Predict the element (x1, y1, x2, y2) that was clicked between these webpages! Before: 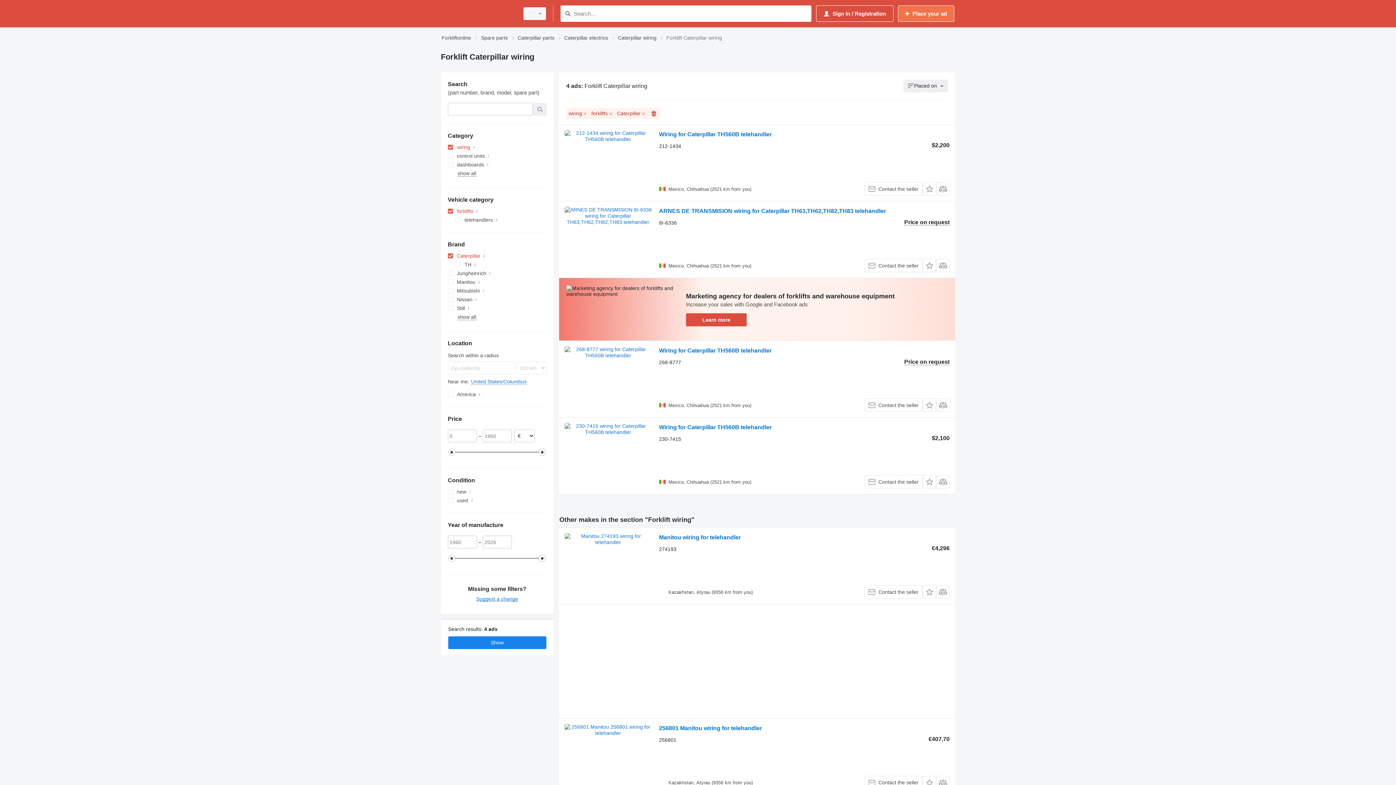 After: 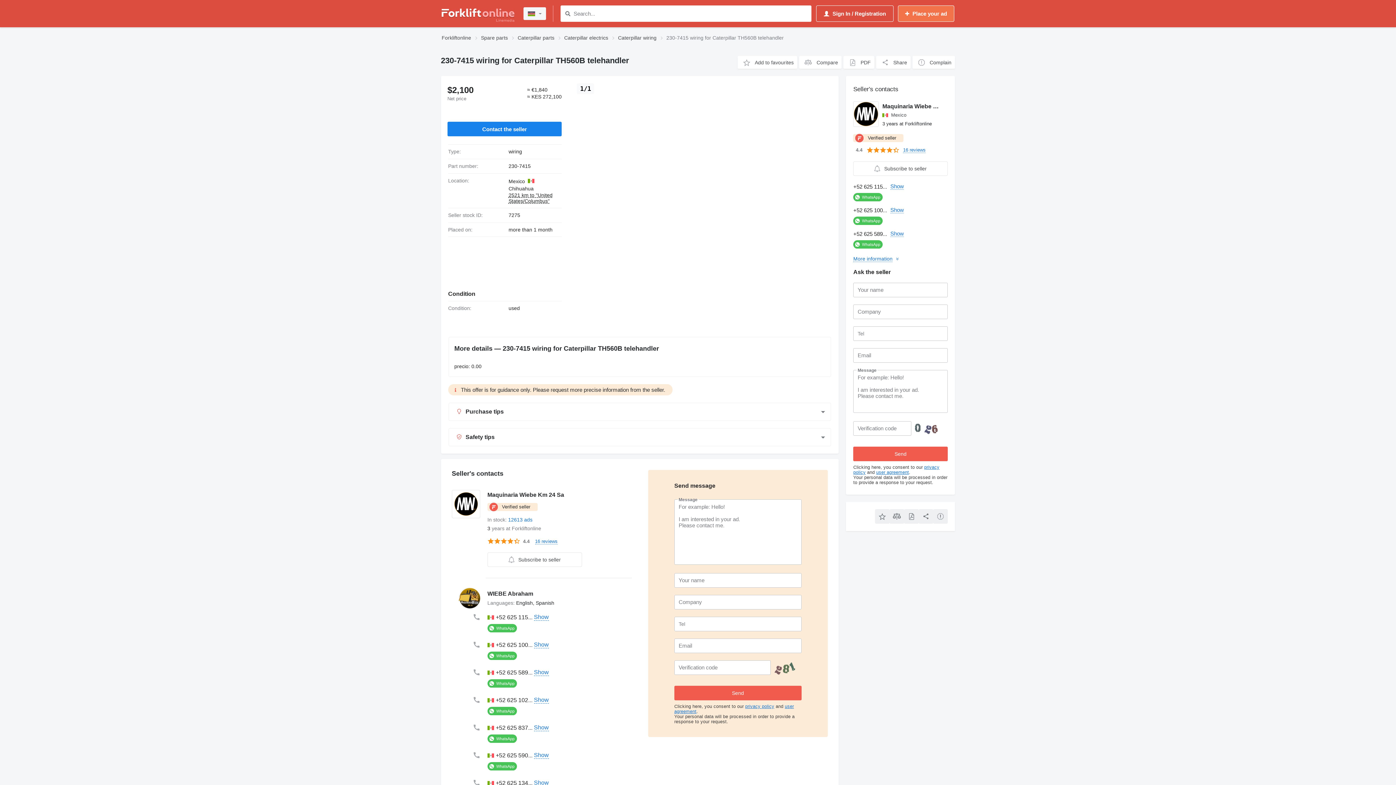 Action: bbox: (564, 423, 651, 488)